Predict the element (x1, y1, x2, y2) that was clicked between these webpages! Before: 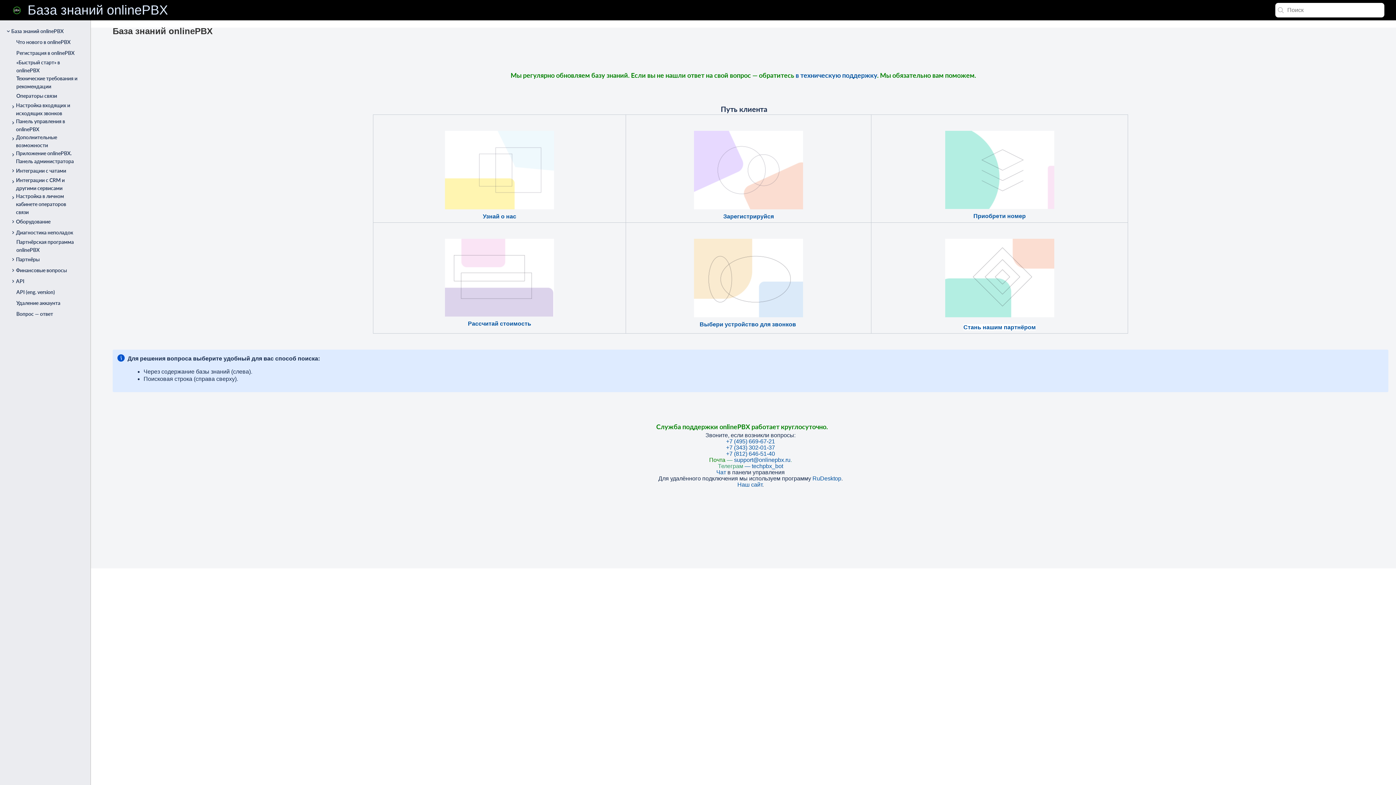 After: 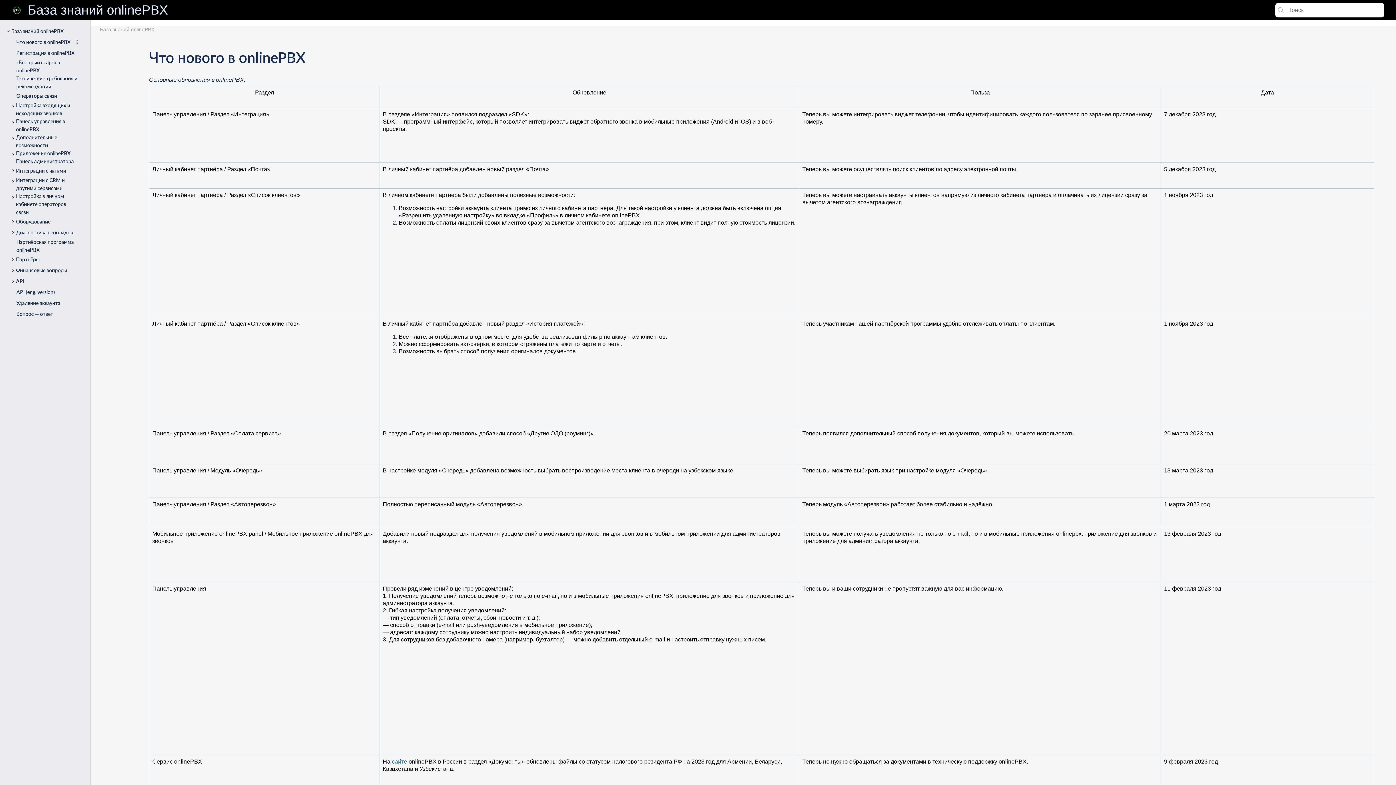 Action: bbox: (10, 36, 114, 47) label: Что нового в onlinePBX